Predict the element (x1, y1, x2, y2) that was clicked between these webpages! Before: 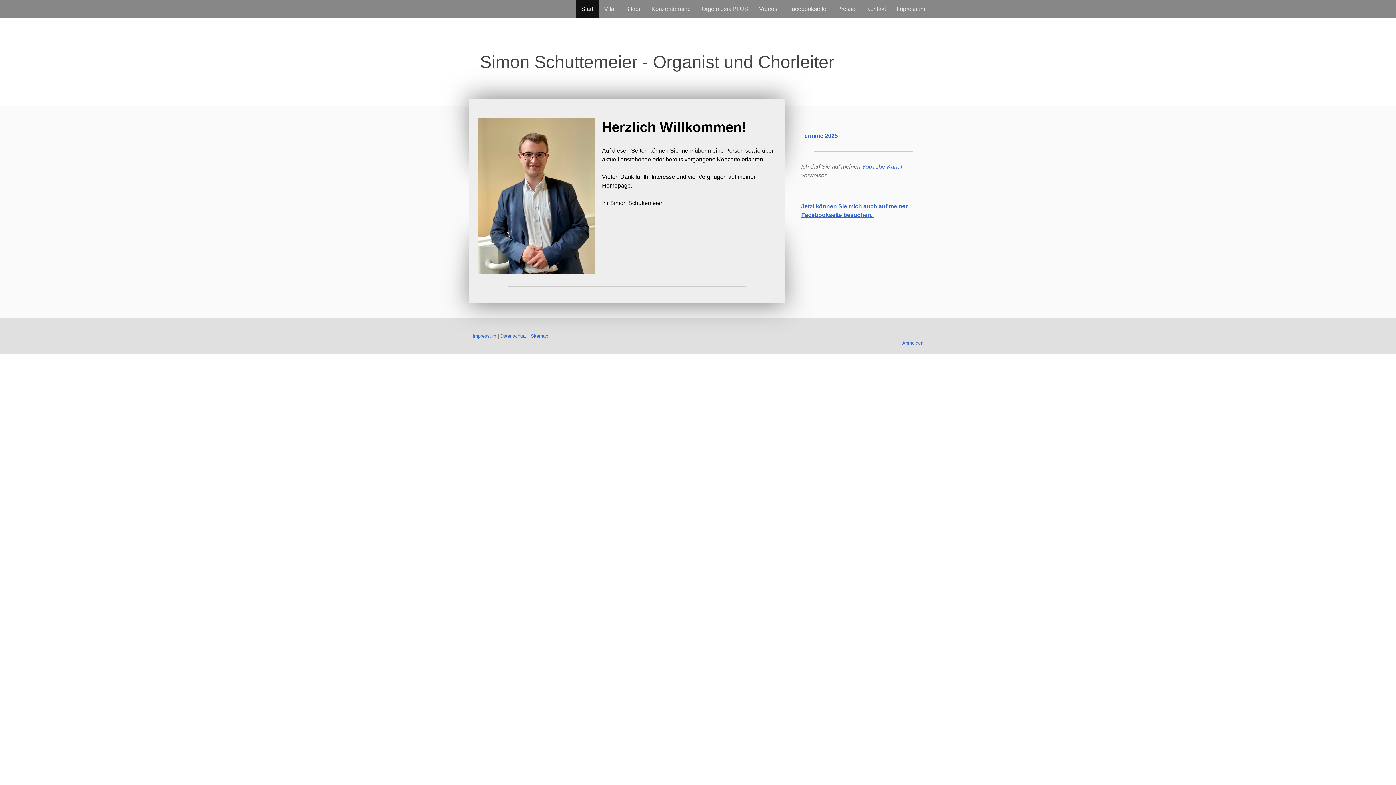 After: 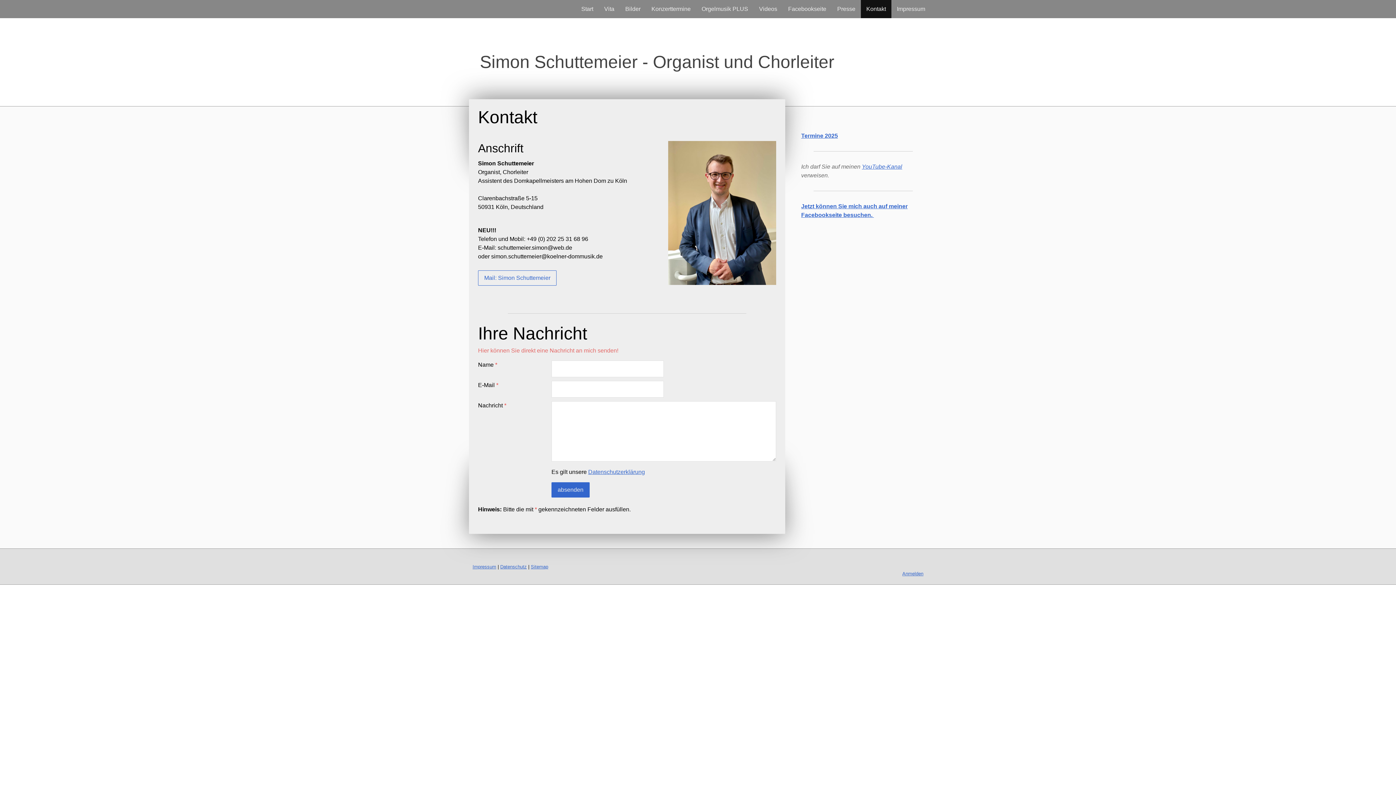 Action: bbox: (861, 0, 891, 18) label: Kontakt